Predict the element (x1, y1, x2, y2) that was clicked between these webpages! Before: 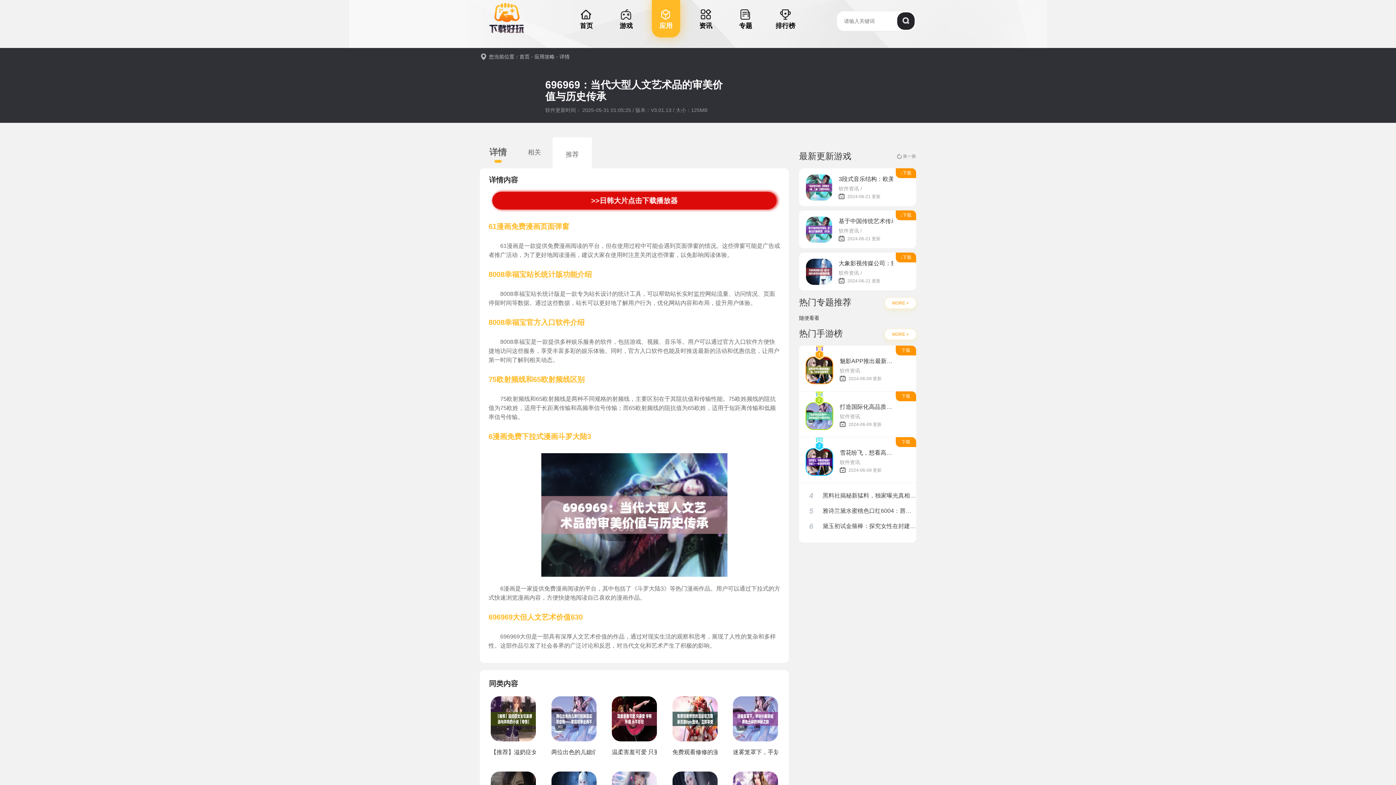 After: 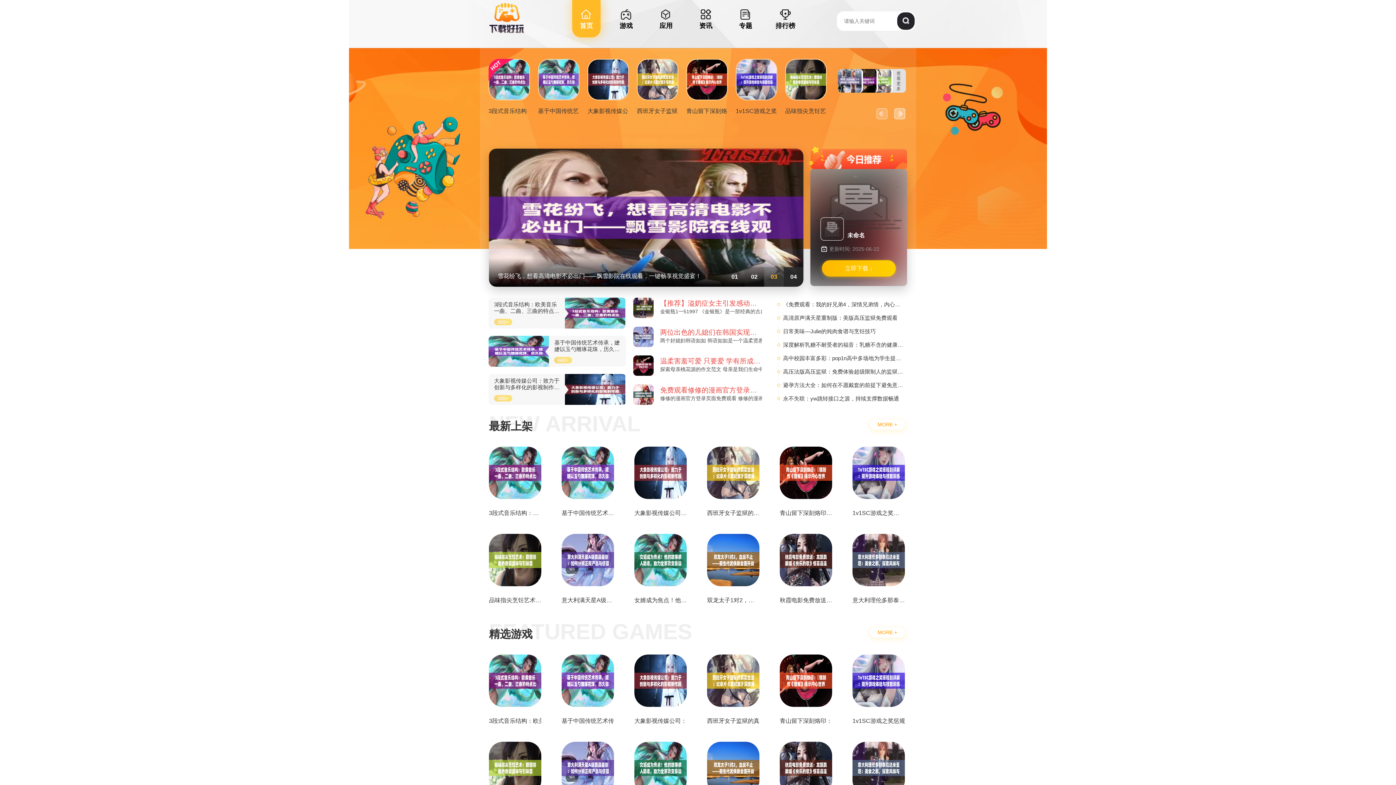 Action: label: 首页 bbox: (572, 0, 600, 37)